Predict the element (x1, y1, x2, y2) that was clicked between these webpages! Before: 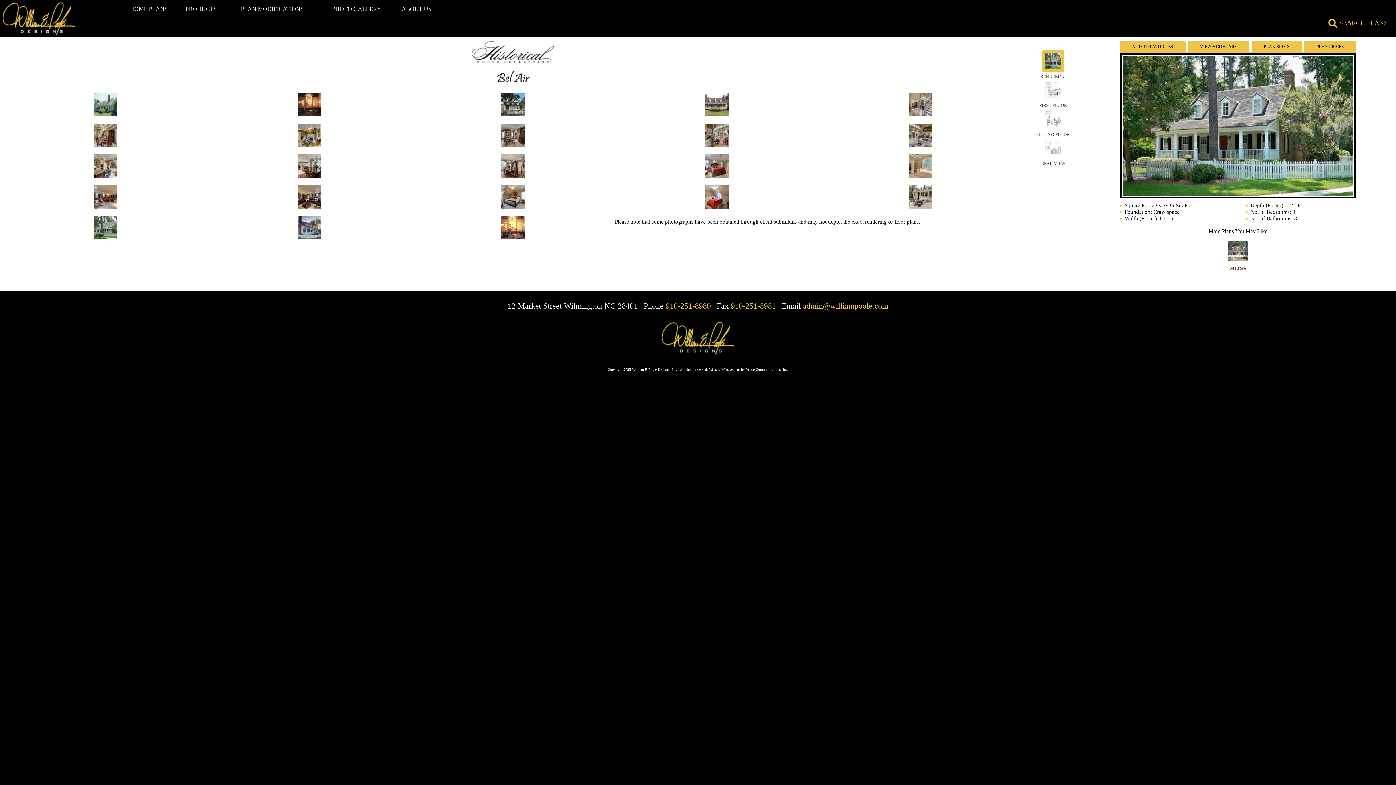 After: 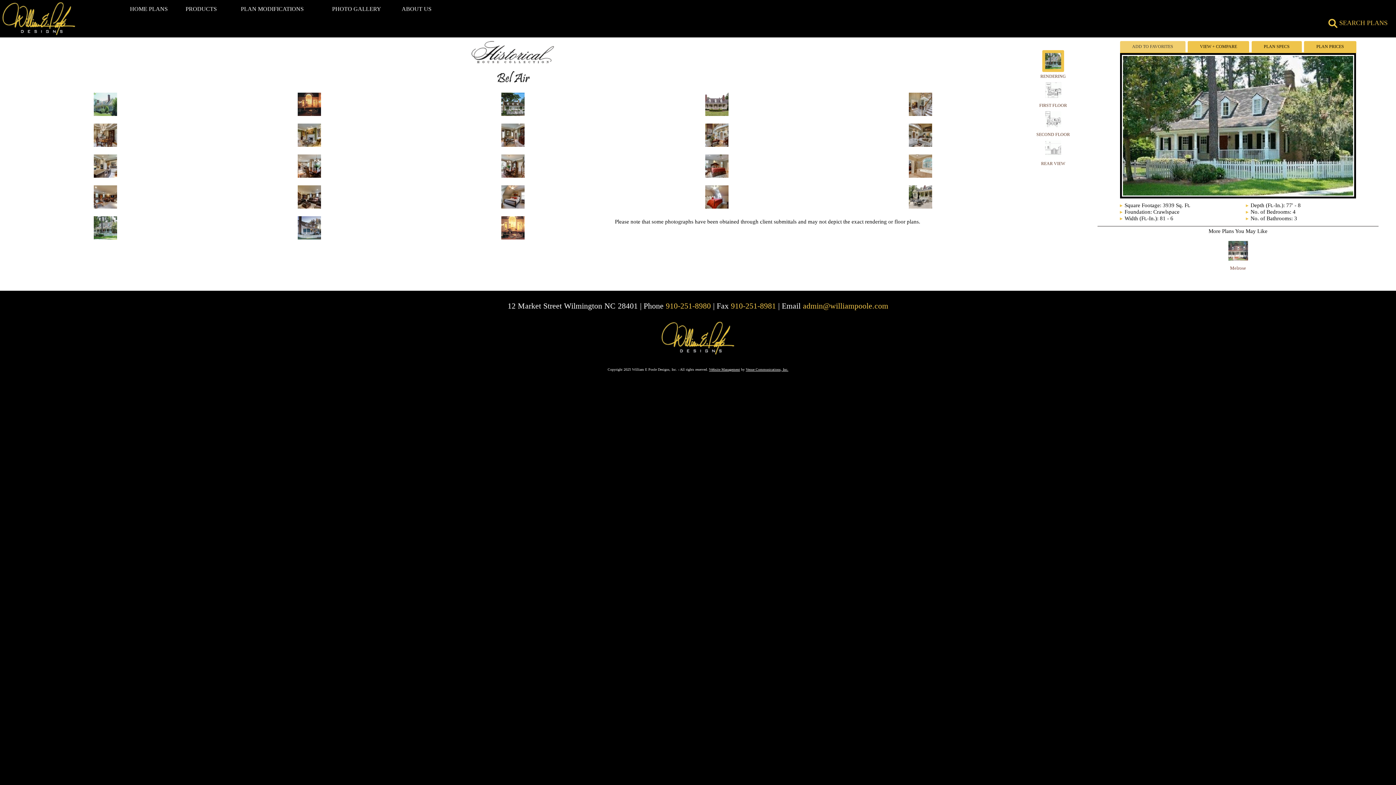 Action: bbox: (1120, 41, 1185, 52) label: ADD TO FAVORITES